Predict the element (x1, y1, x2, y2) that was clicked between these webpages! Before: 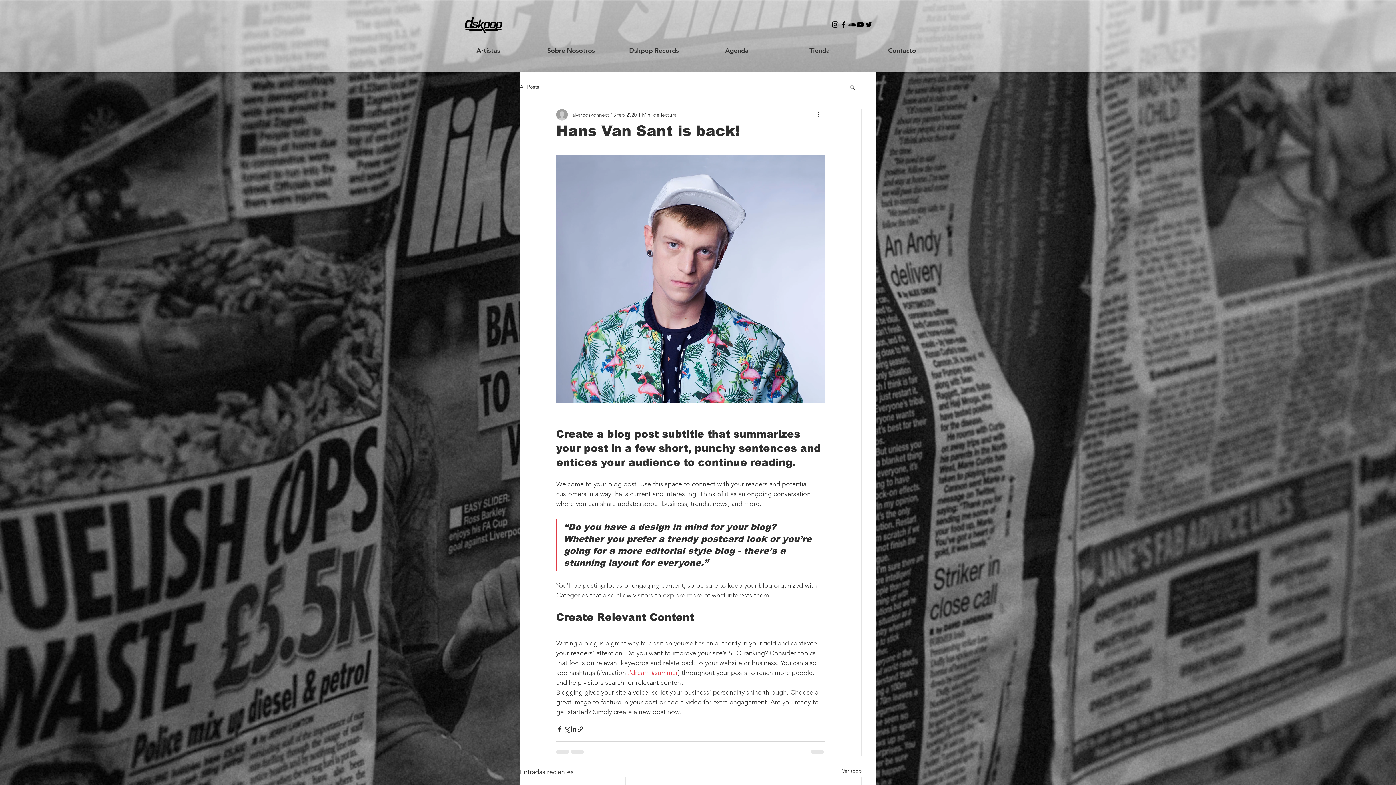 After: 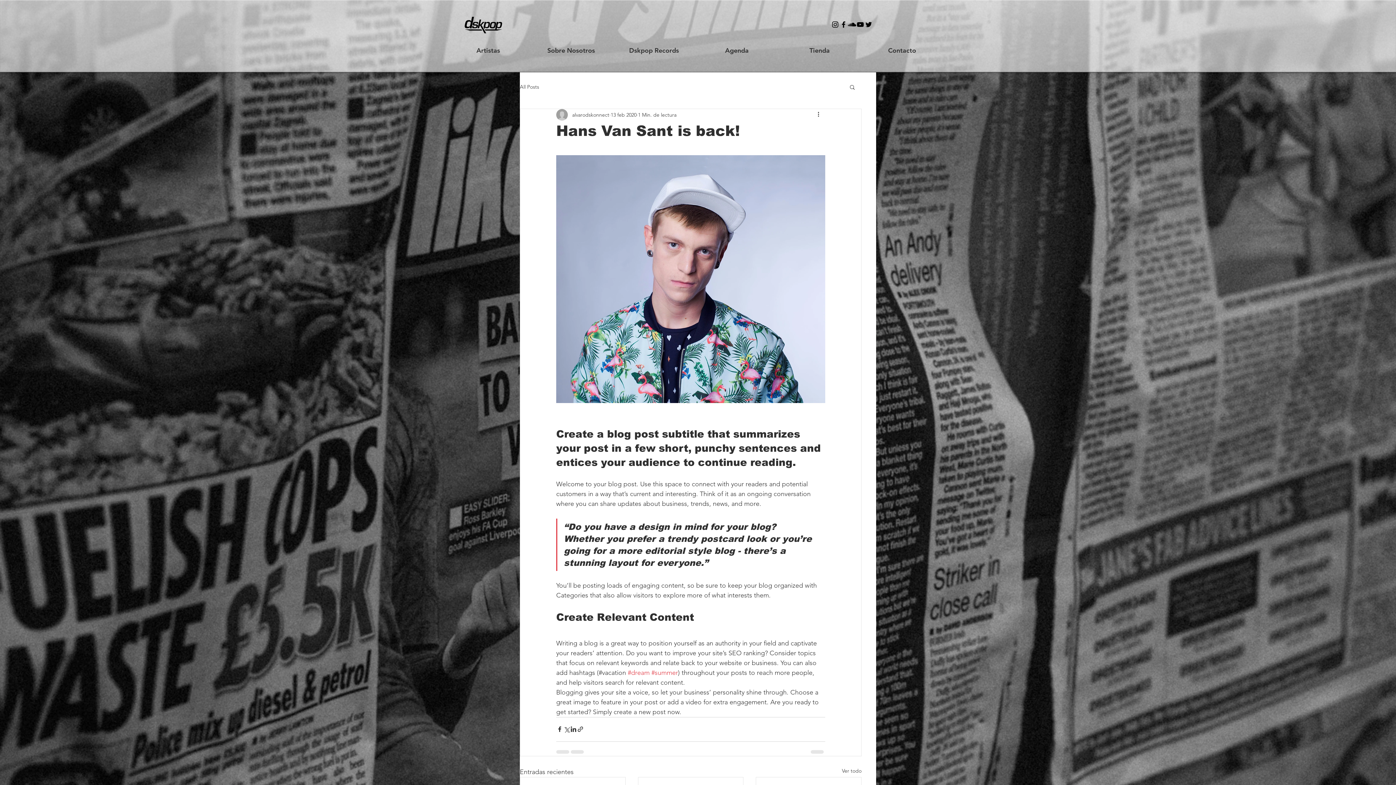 Action: bbox: (856, 20, 864, 28) label: Negro del icono de YouTube